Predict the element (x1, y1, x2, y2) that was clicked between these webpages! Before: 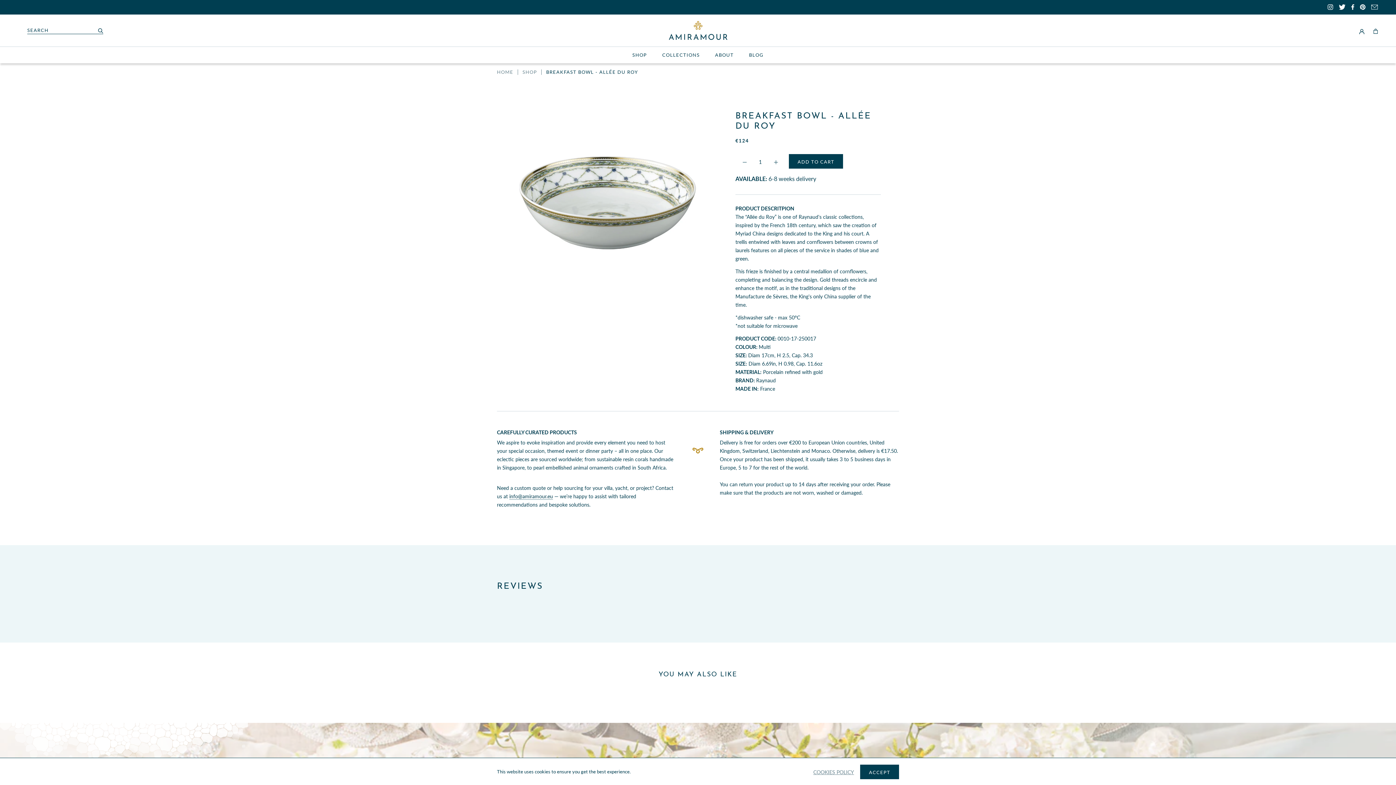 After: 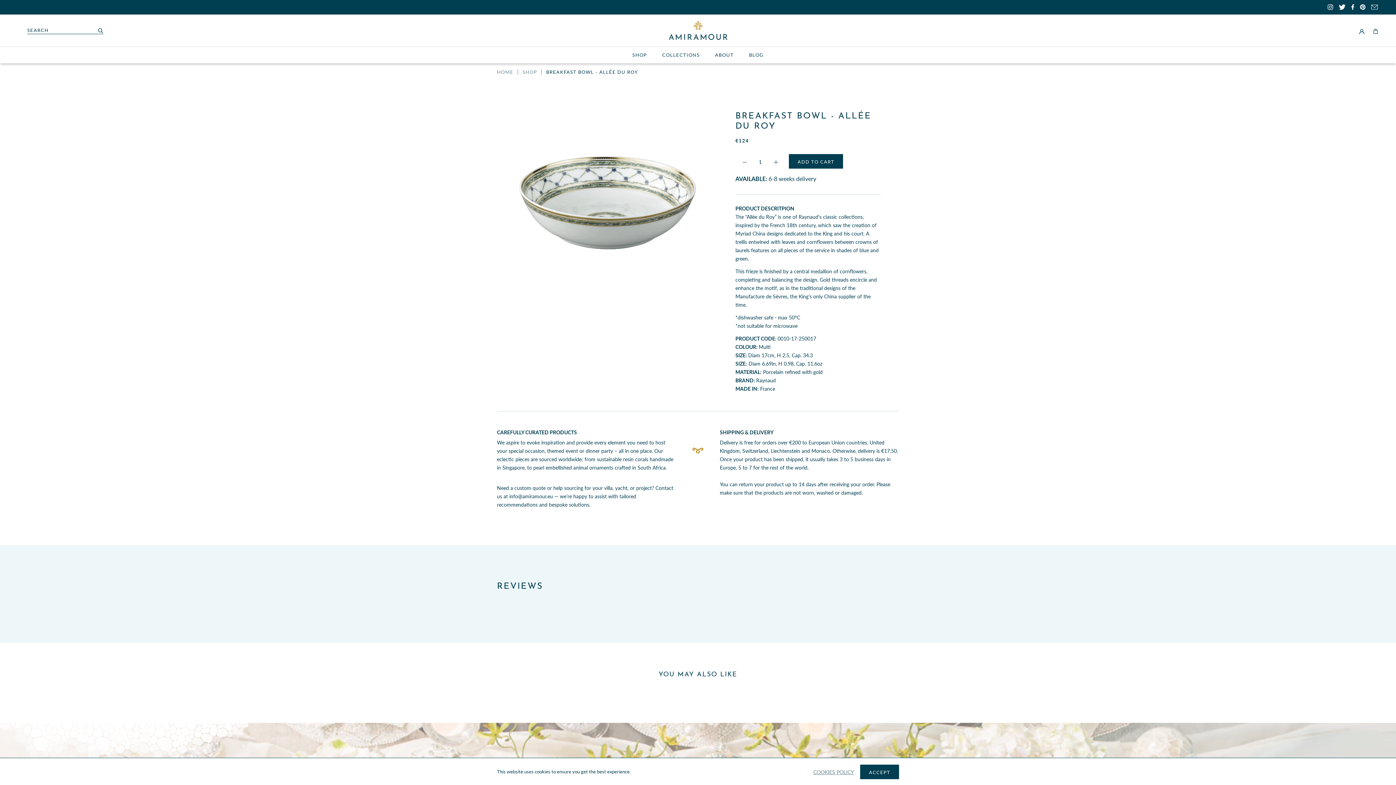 Action: label: info@amiramour.eu bbox: (509, 493, 553, 499)